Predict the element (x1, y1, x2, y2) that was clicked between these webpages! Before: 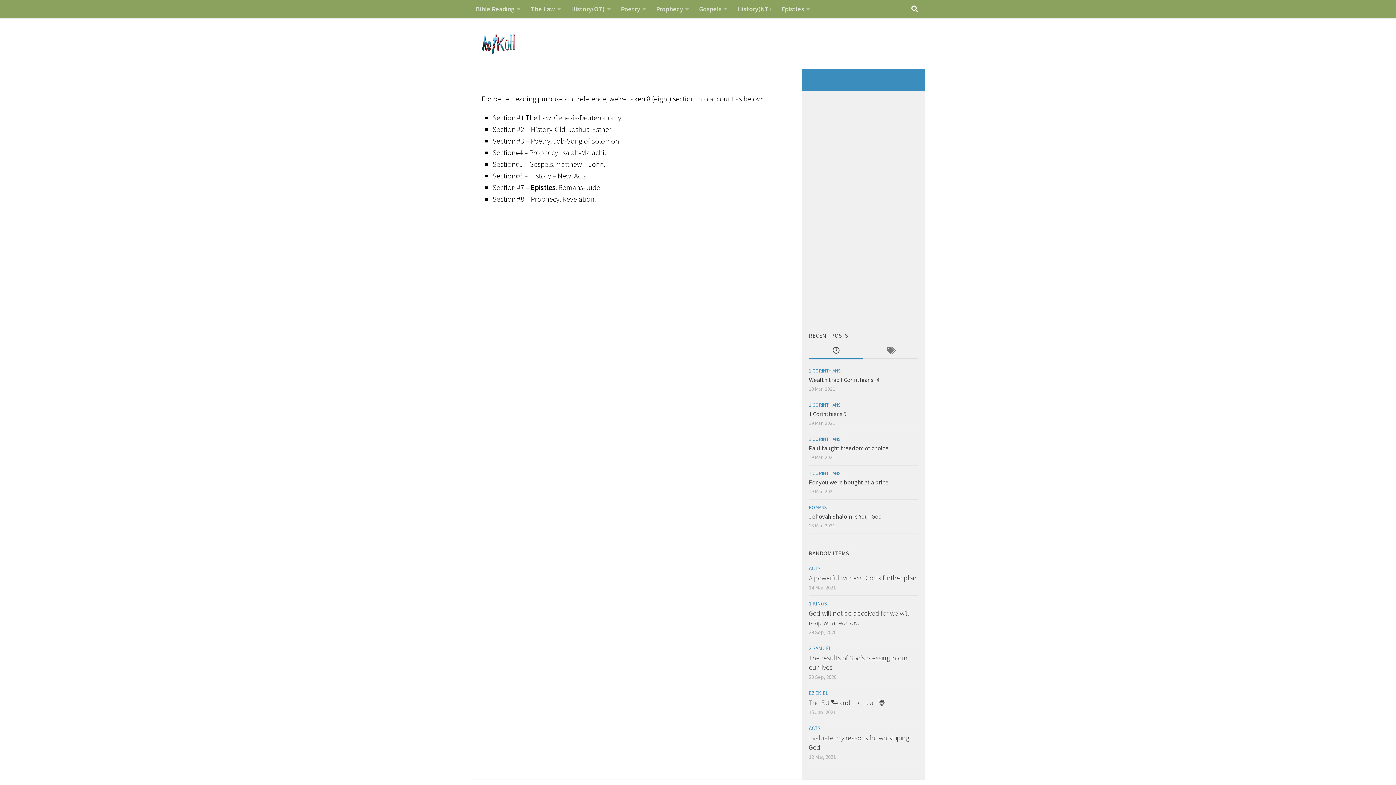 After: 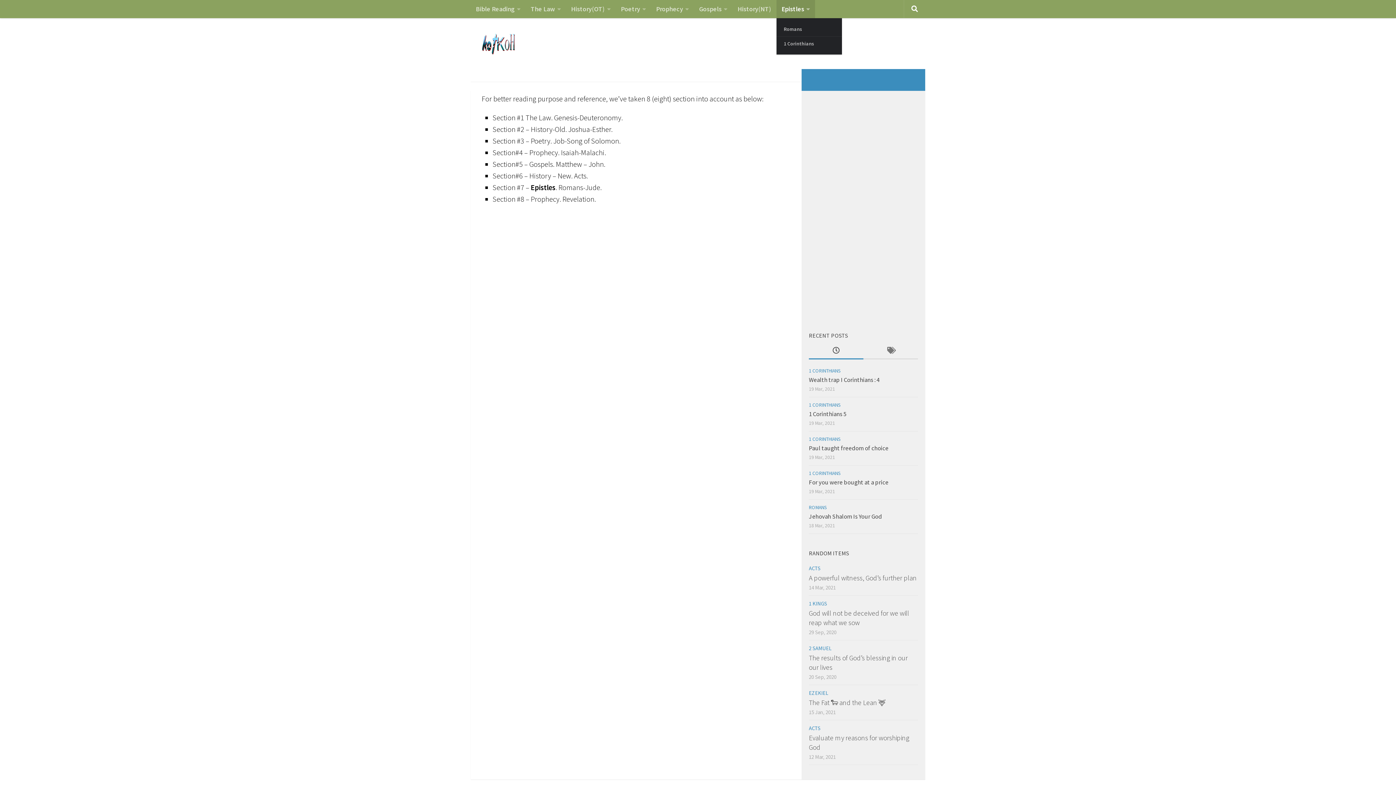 Action: label: Epistles bbox: (776, 0, 815, 18)